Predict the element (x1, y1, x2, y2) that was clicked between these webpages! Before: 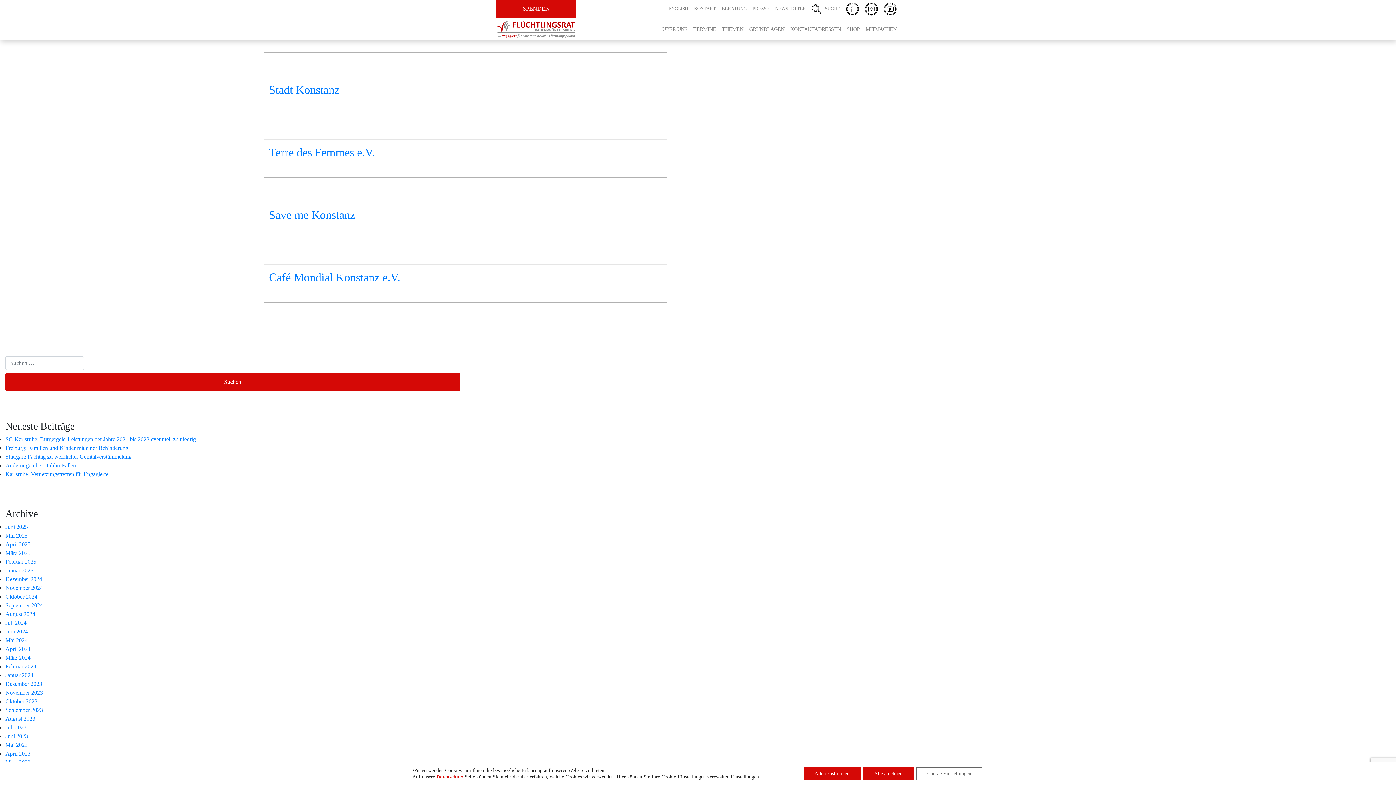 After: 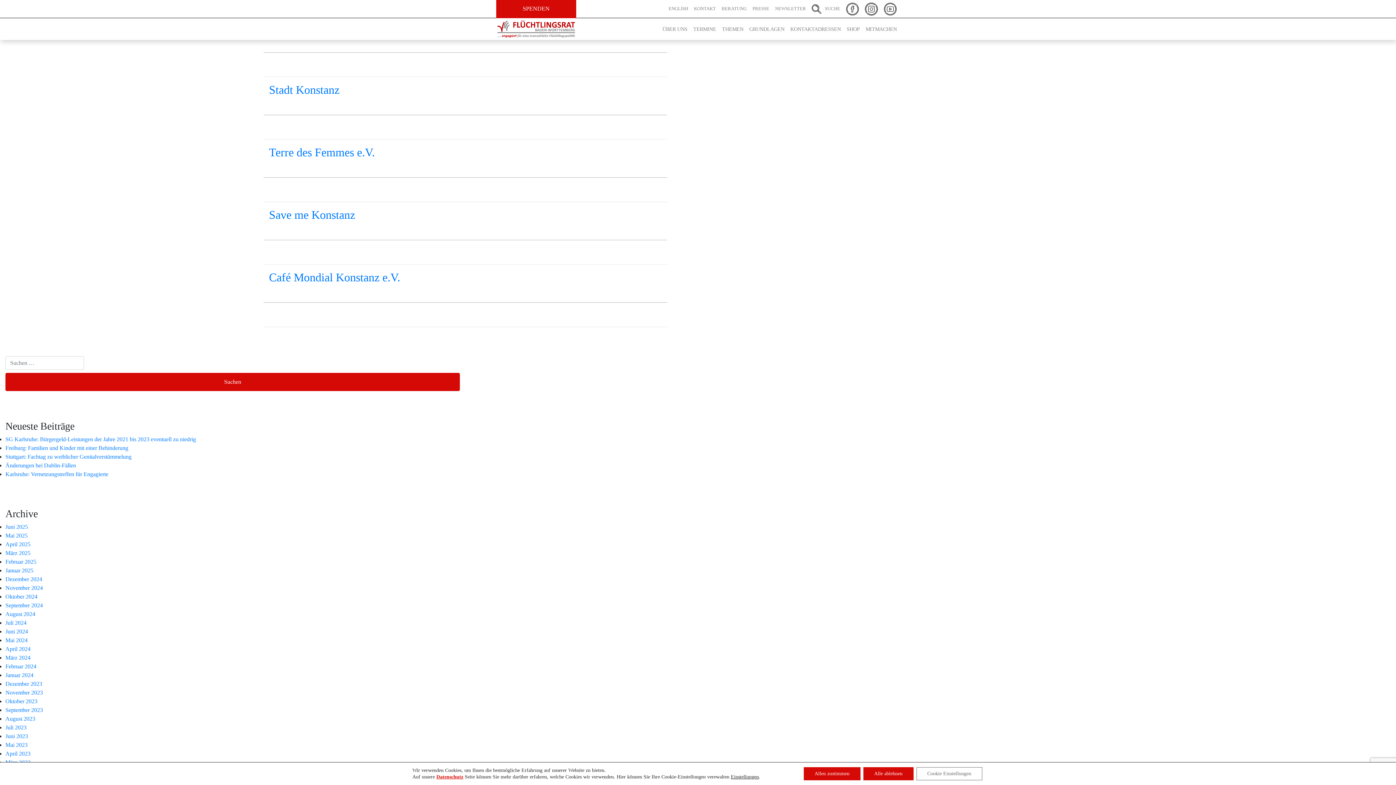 Action: bbox: (881, 0, 900, 18)